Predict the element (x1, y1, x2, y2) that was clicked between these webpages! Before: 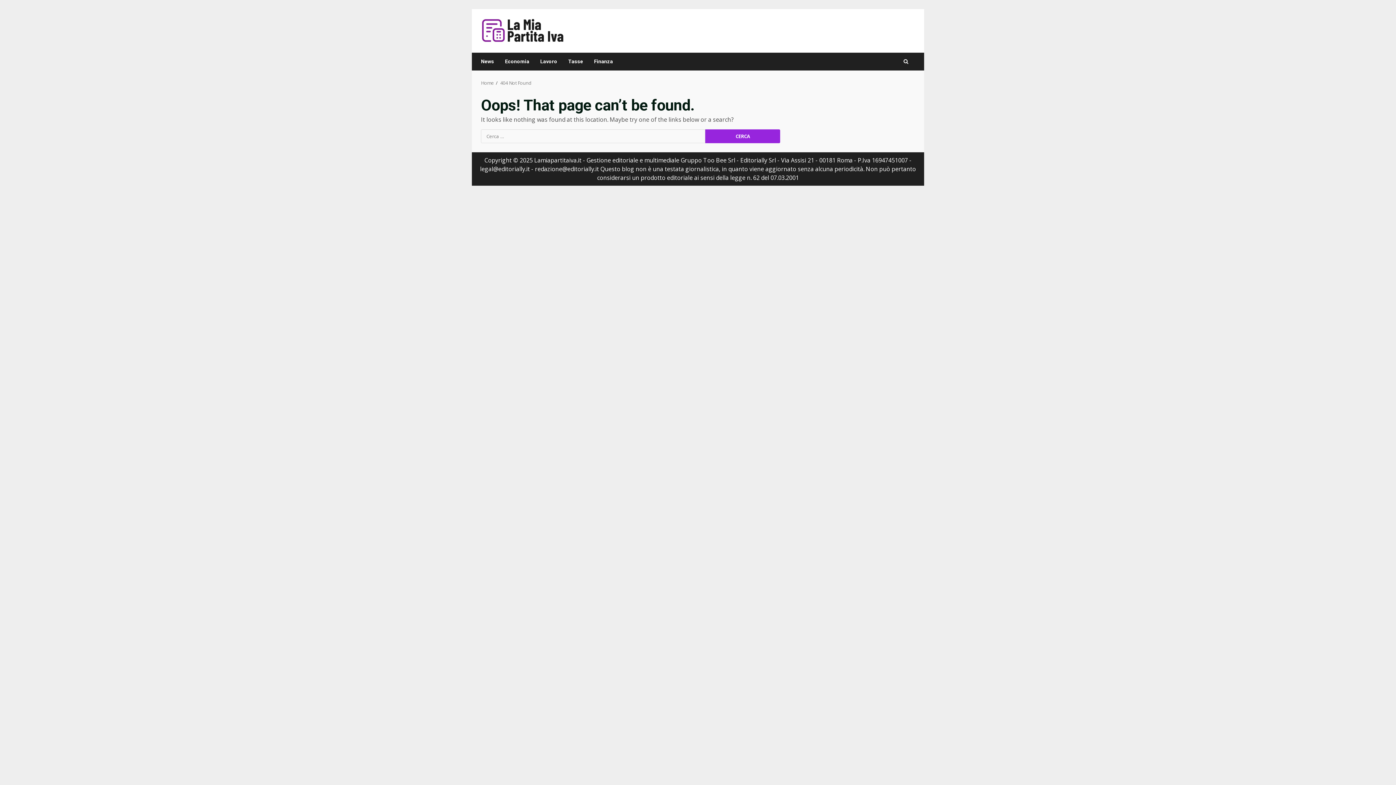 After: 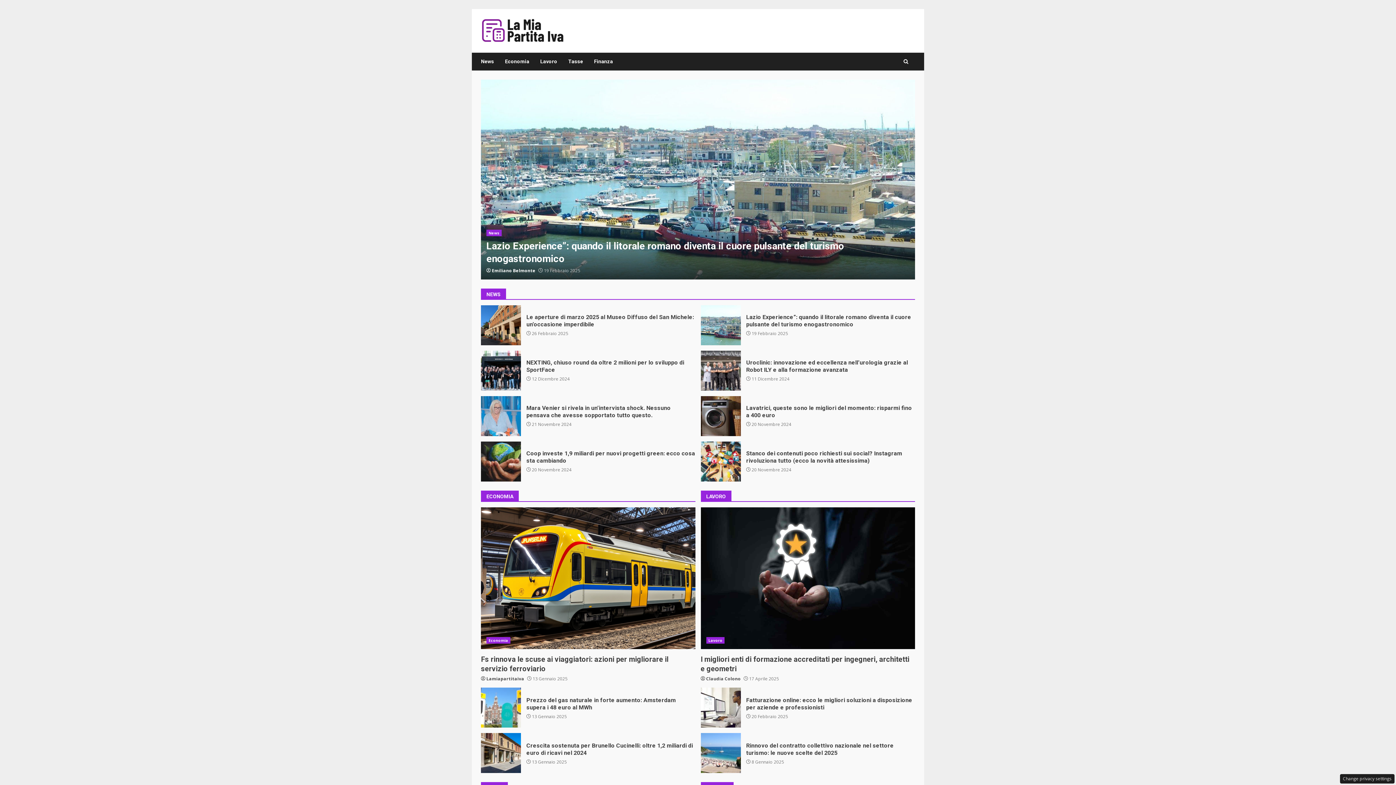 Action: bbox: (500, 79, 531, 86) label: 404 Not Found